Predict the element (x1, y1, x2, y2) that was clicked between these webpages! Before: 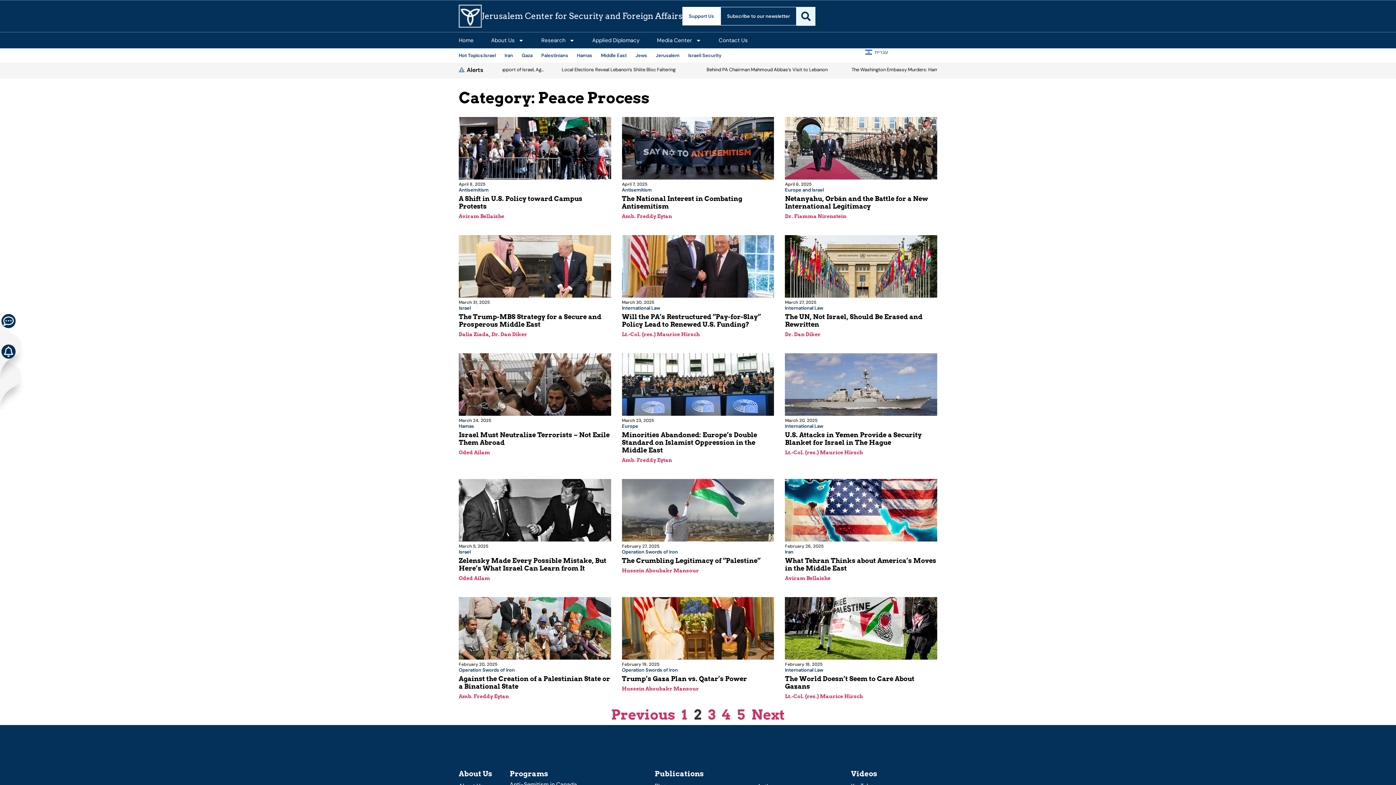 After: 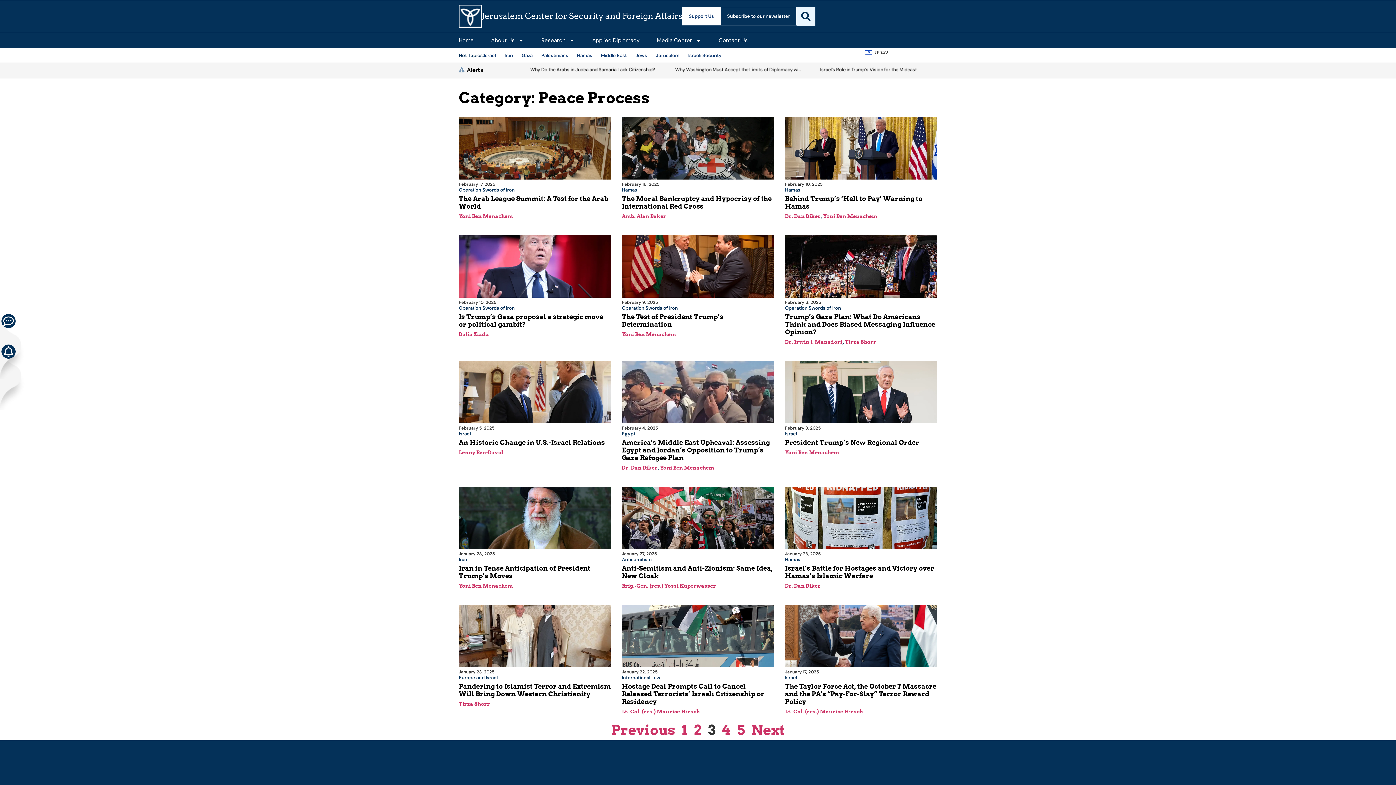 Action: bbox: (708, 706, 715, 723) label: Page
3